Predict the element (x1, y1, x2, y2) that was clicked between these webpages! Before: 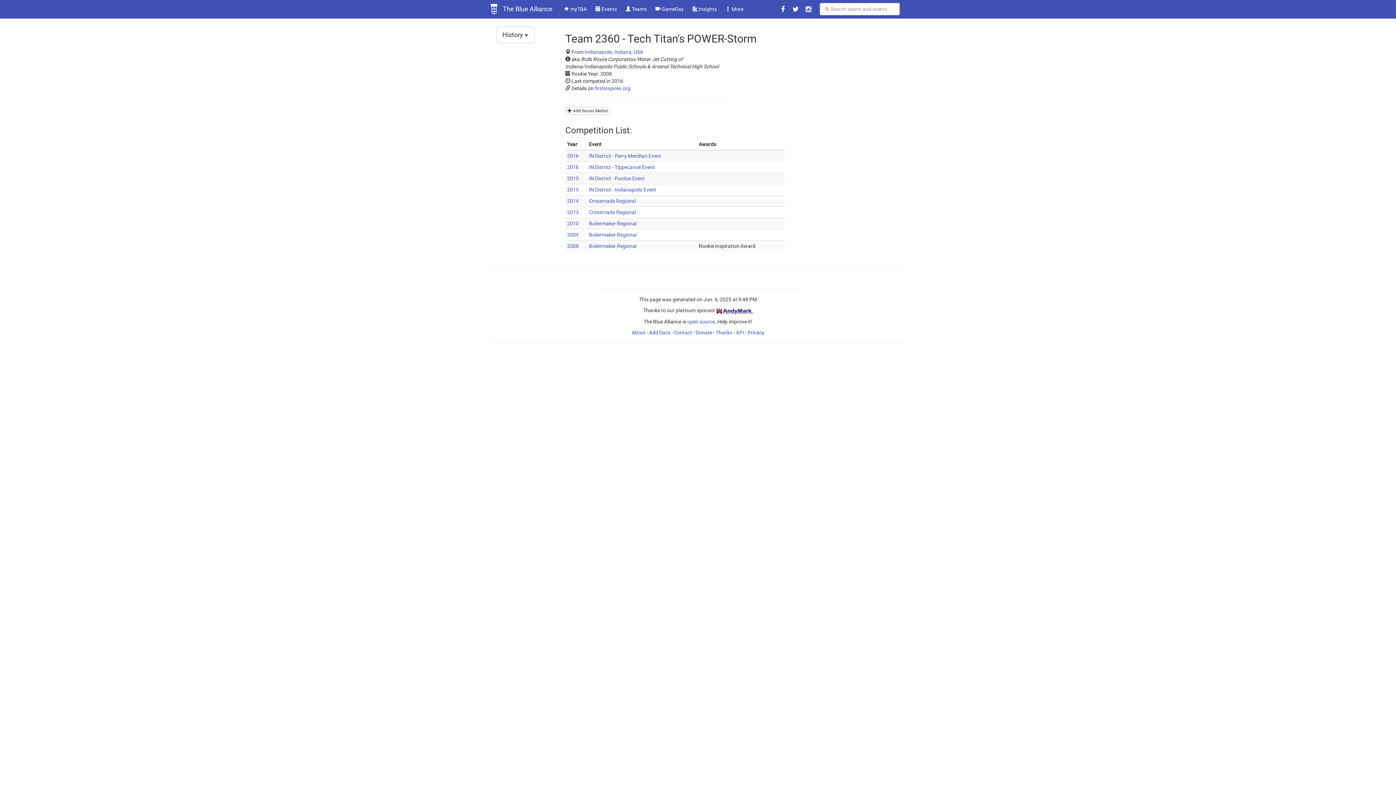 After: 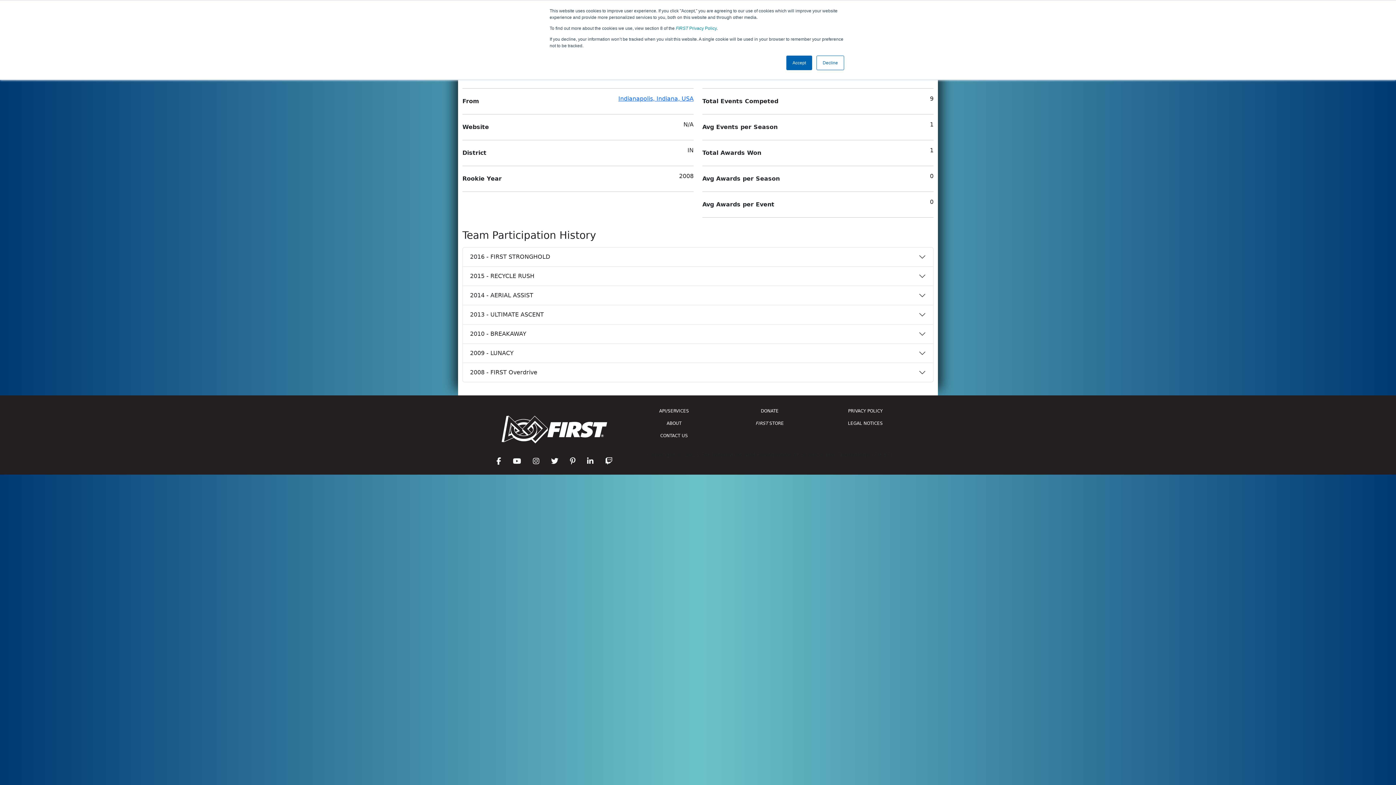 Action: bbox: (594, 85, 630, 91) label: firstinspires.org